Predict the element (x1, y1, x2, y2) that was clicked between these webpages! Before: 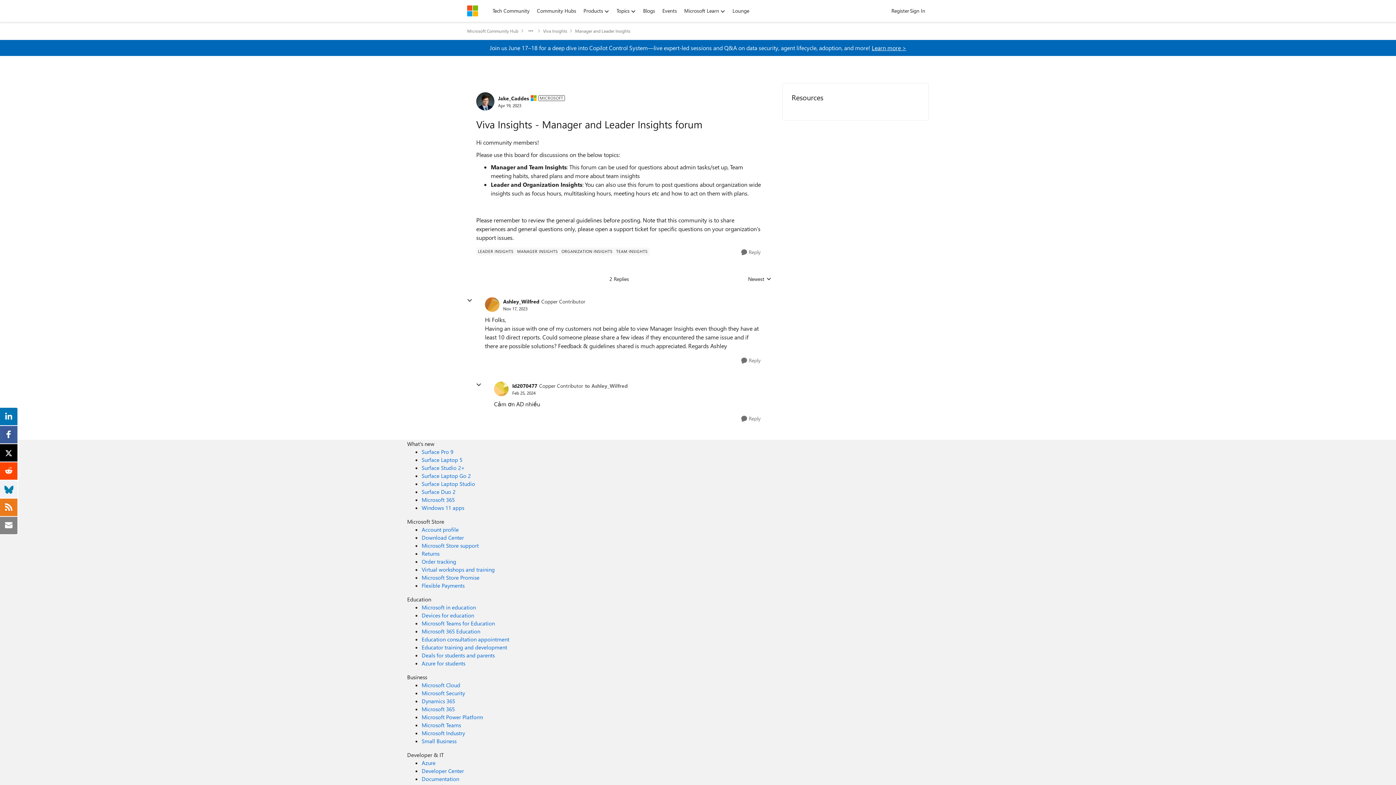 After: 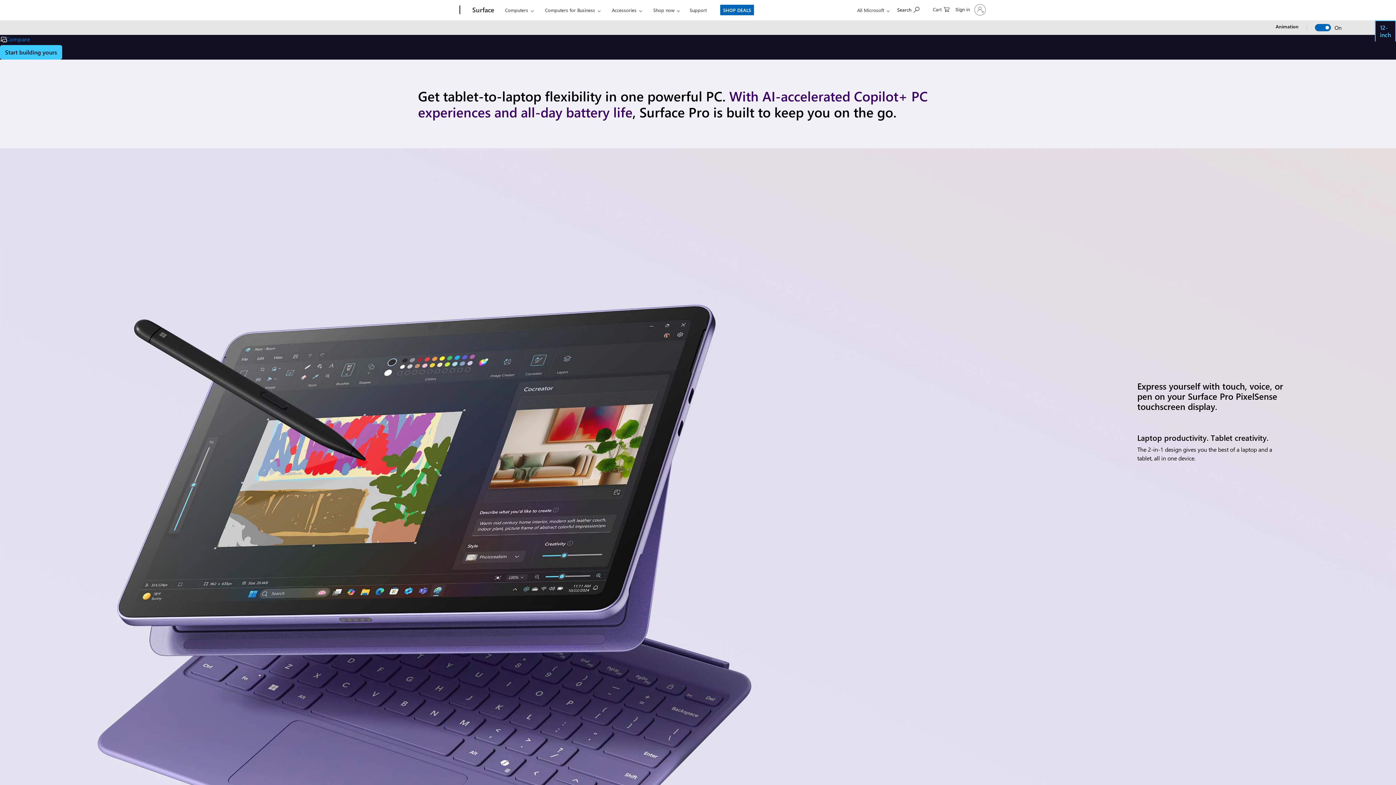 Action: label: Surface Pro 9 What's new bbox: (421, 448, 453, 455)